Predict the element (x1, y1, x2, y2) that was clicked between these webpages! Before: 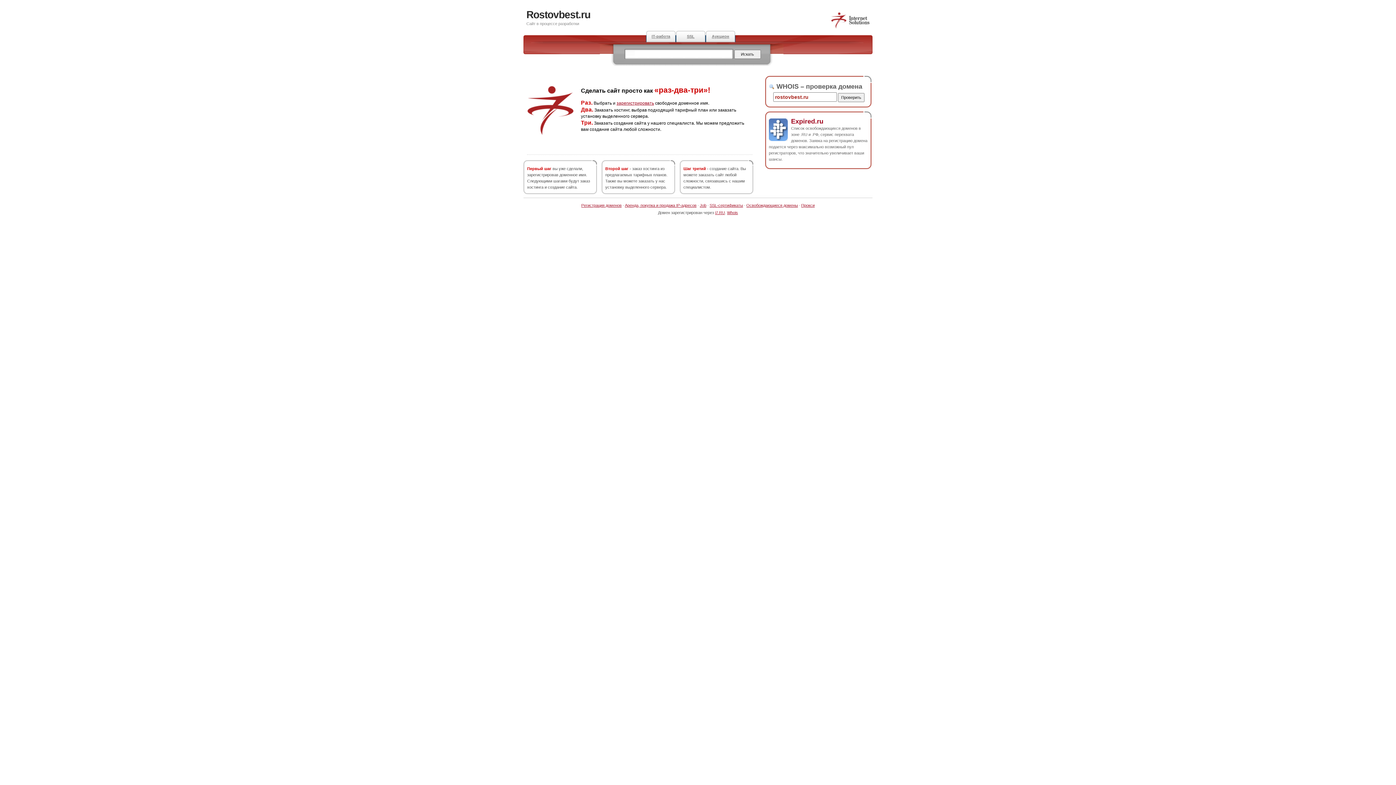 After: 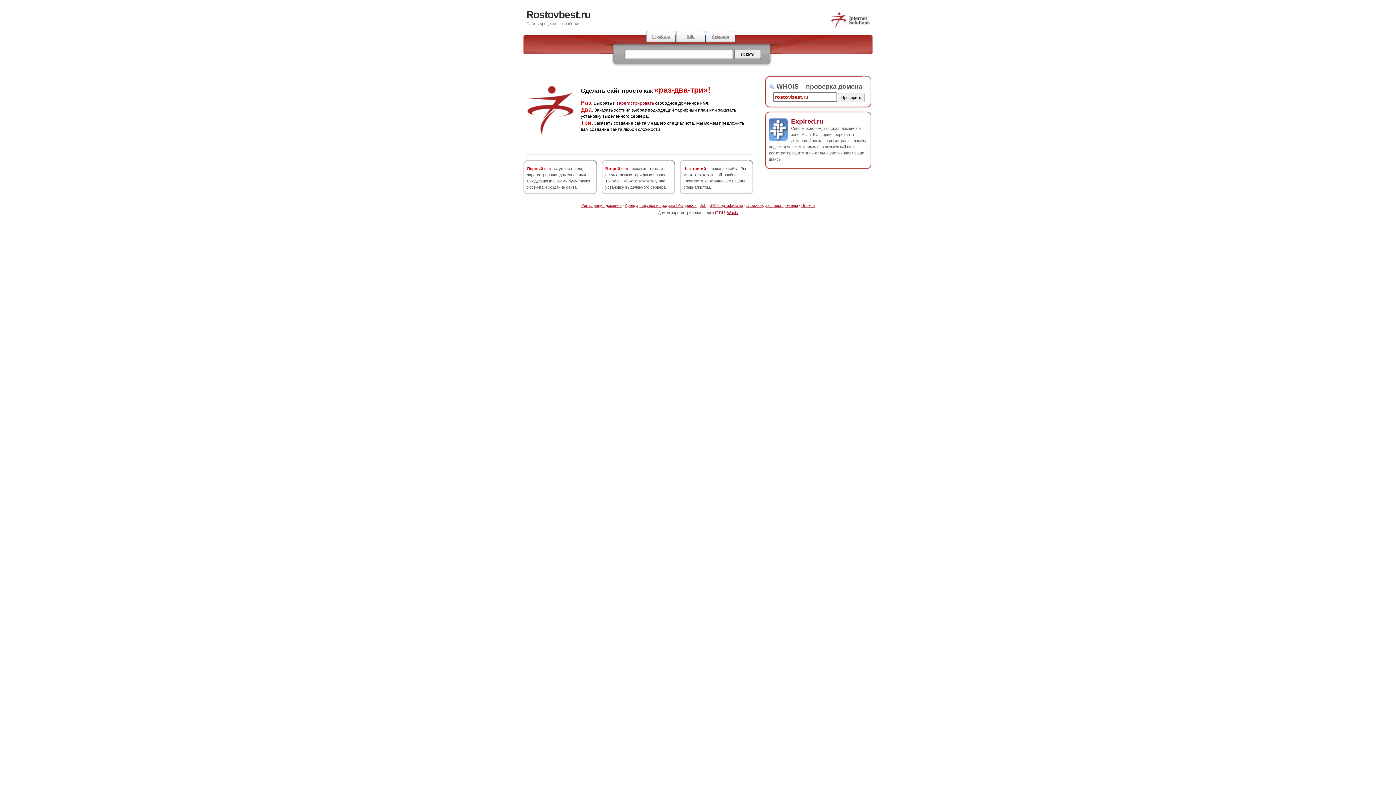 Action: label: i7.RU bbox: (715, 210, 725, 214)